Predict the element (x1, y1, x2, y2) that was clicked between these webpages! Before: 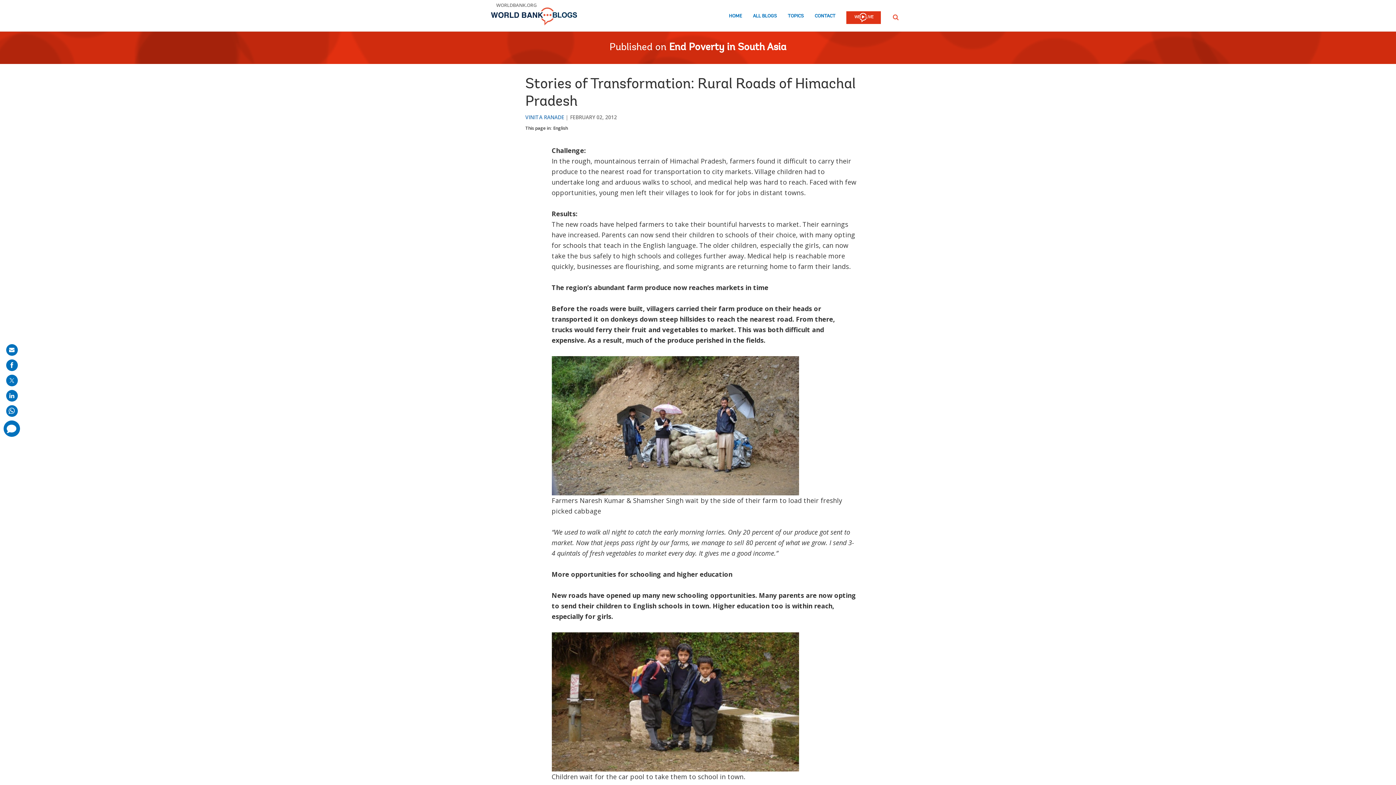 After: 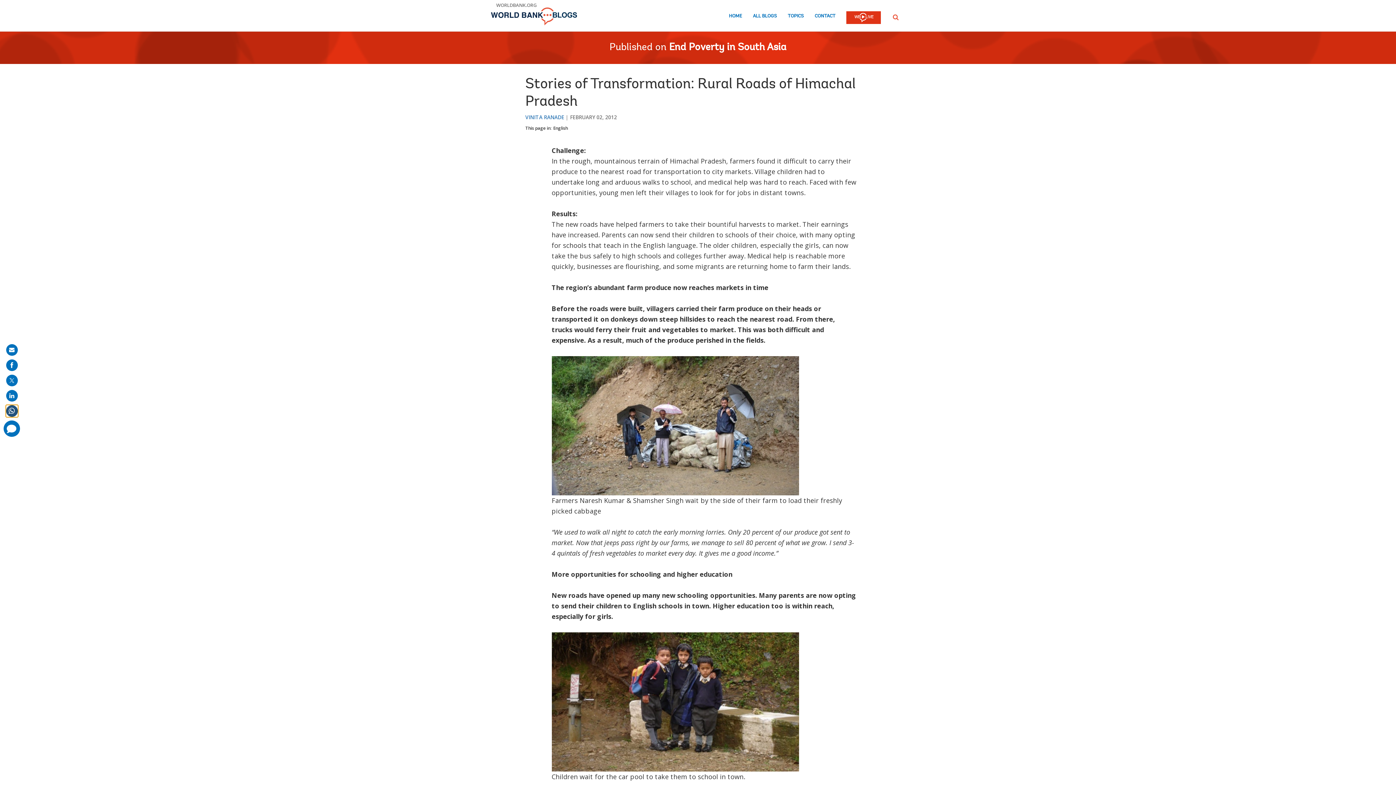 Action: bbox: (6, 405, 17, 417) label: share on whatsup